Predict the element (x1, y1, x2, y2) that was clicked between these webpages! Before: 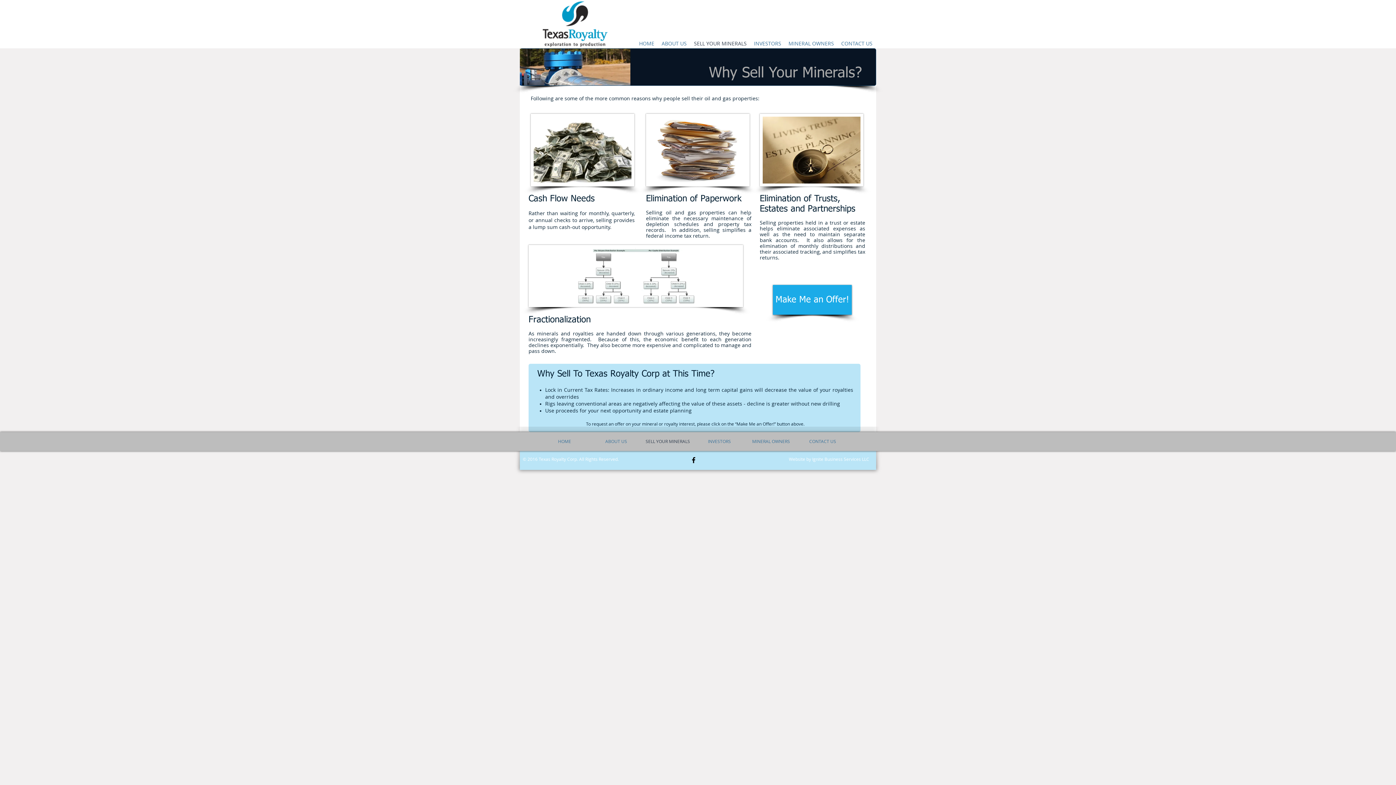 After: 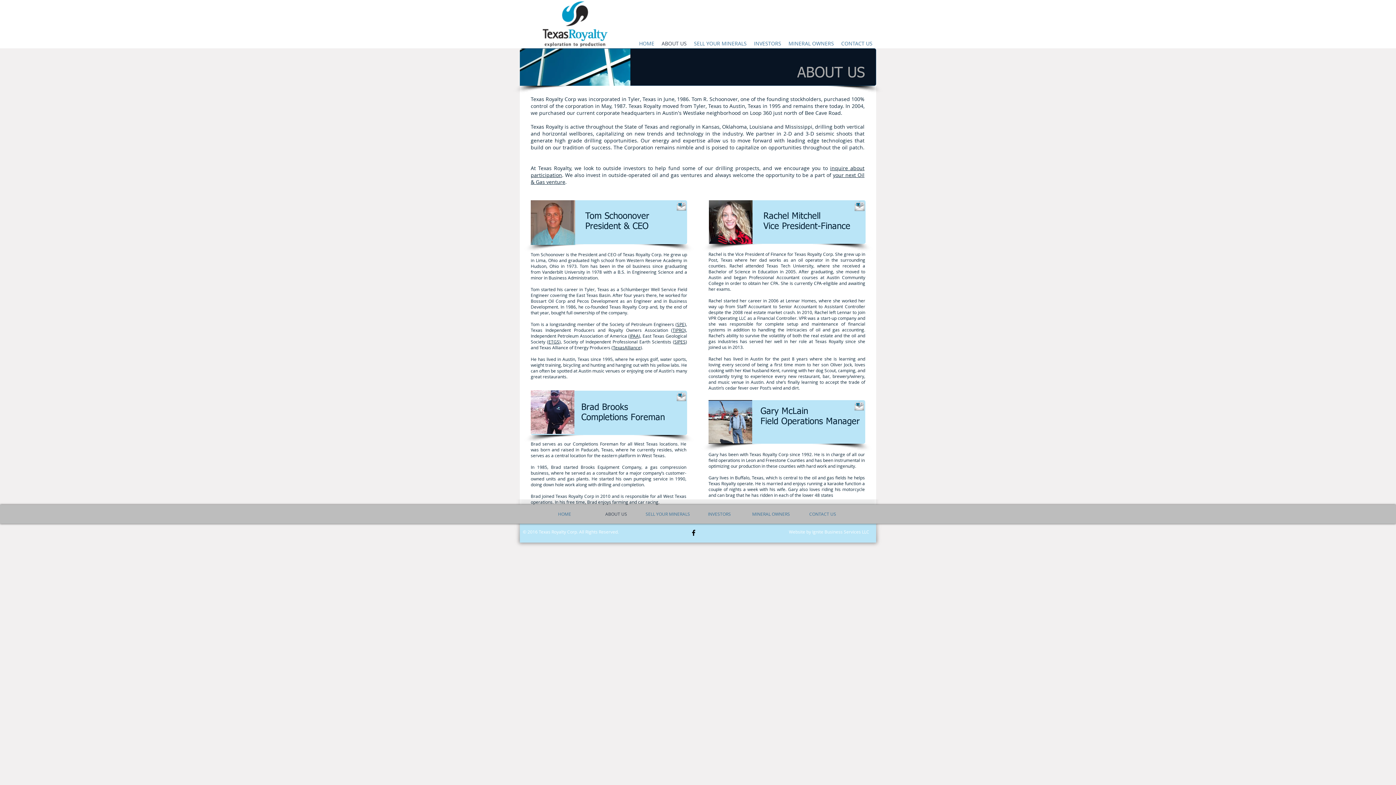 Action: bbox: (590, 436, 642, 446) label: ABOUT US